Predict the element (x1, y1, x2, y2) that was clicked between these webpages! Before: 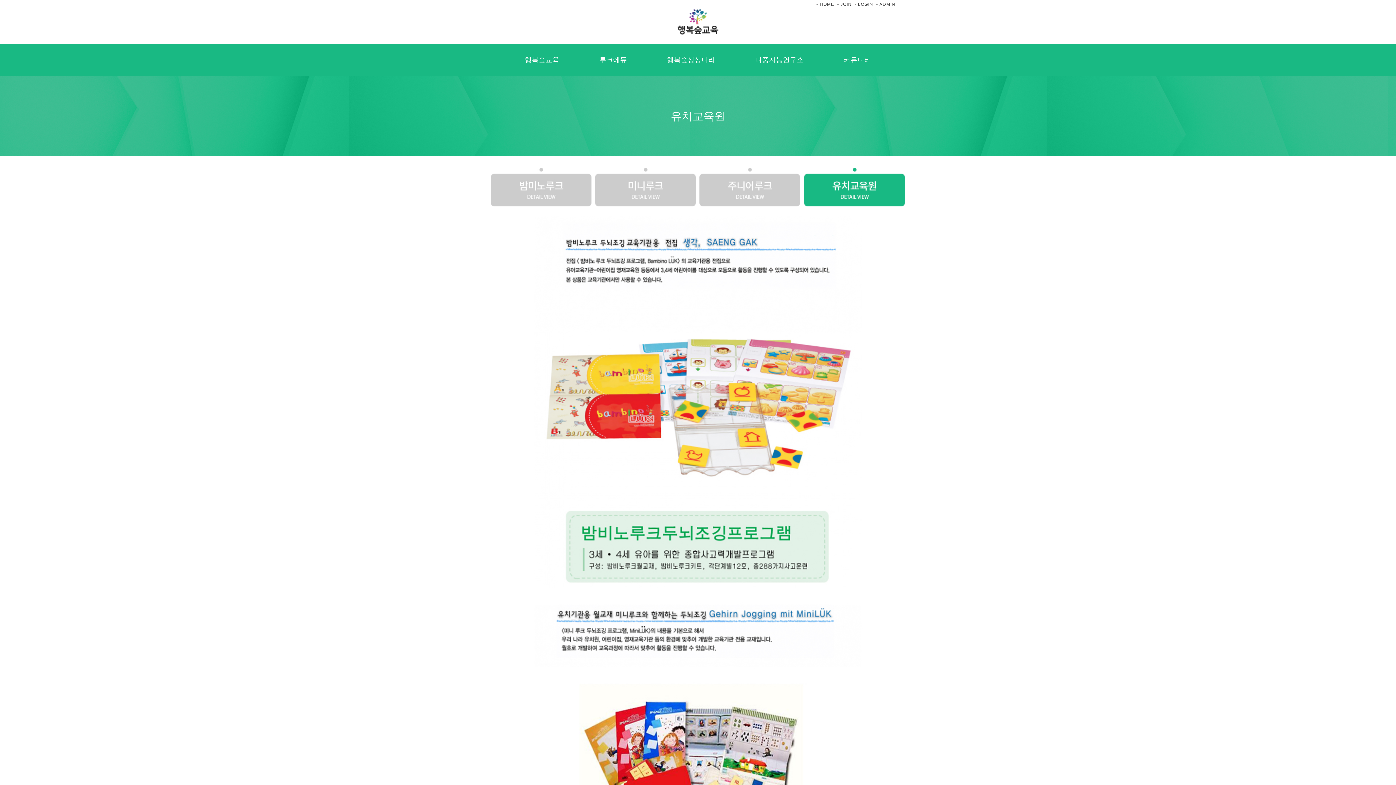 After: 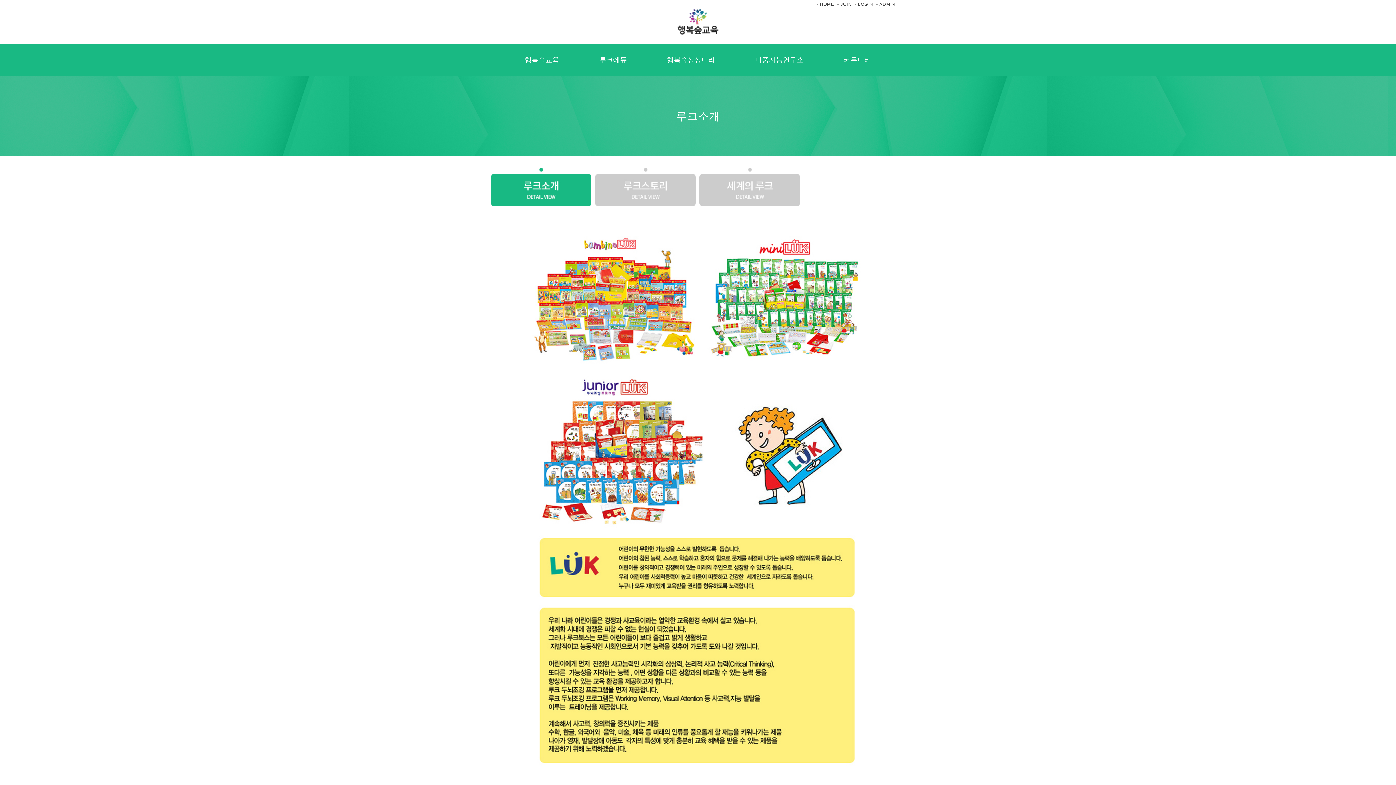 Action: label: 루크에듀 bbox: (599, 50, 627, 69)